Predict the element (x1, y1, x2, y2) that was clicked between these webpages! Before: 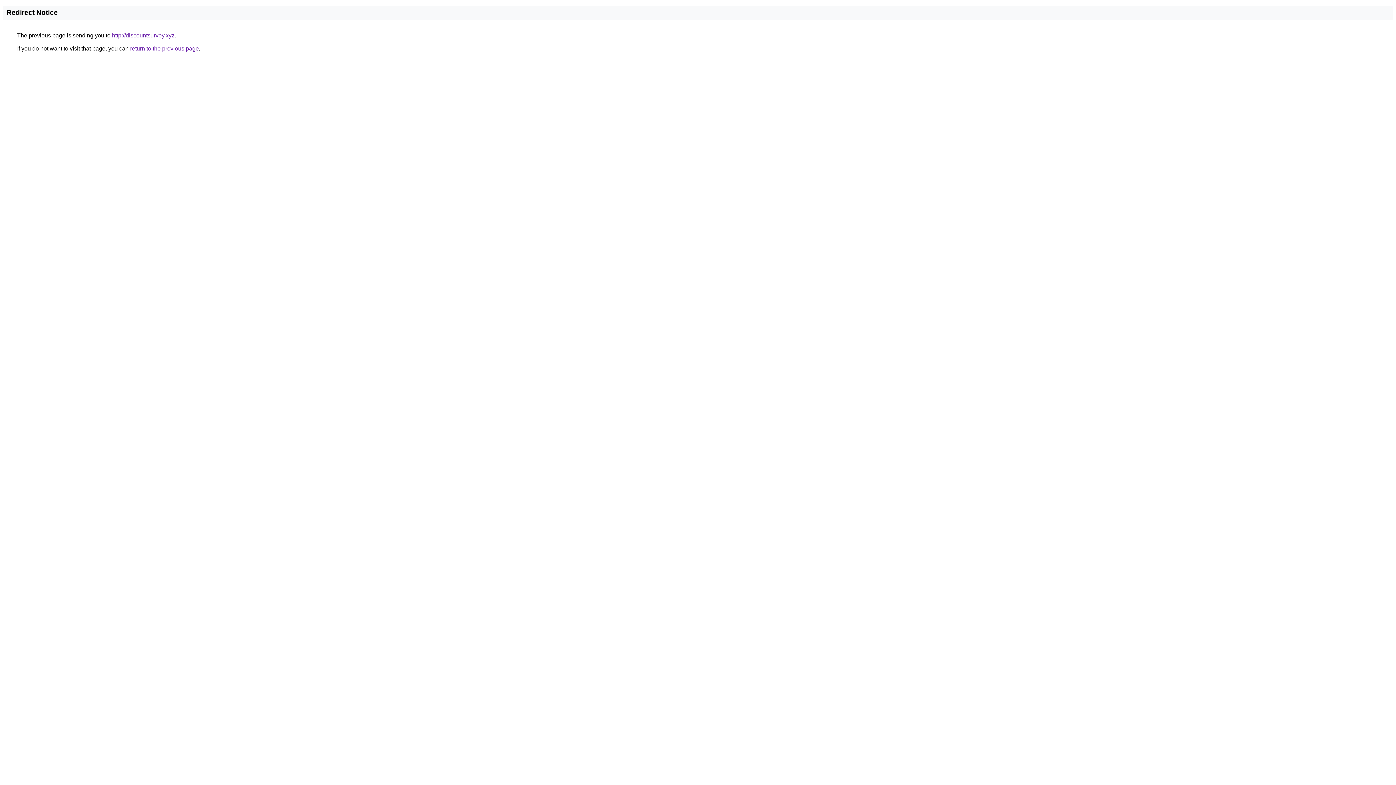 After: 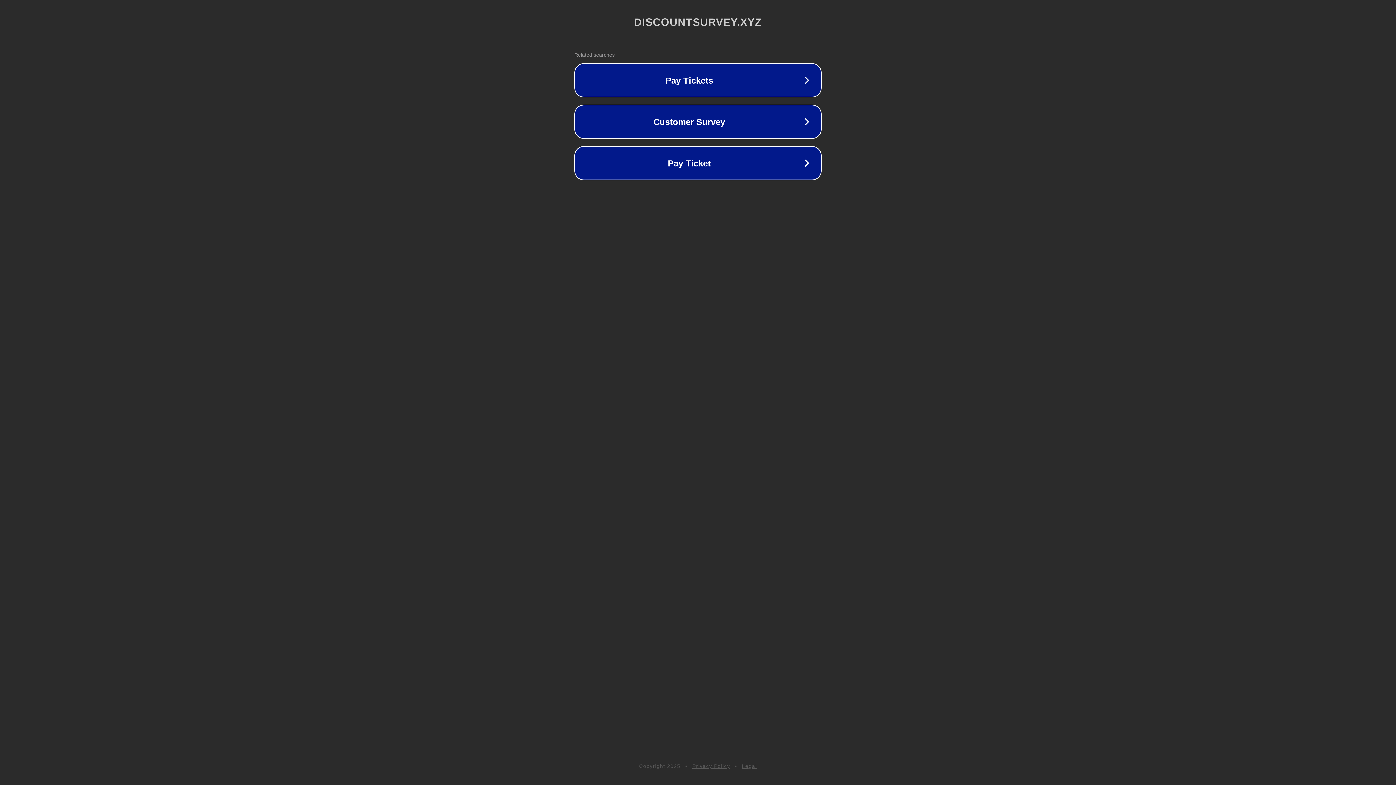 Action: bbox: (112, 32, 174, 38) label: http://discountsurvey.xyz